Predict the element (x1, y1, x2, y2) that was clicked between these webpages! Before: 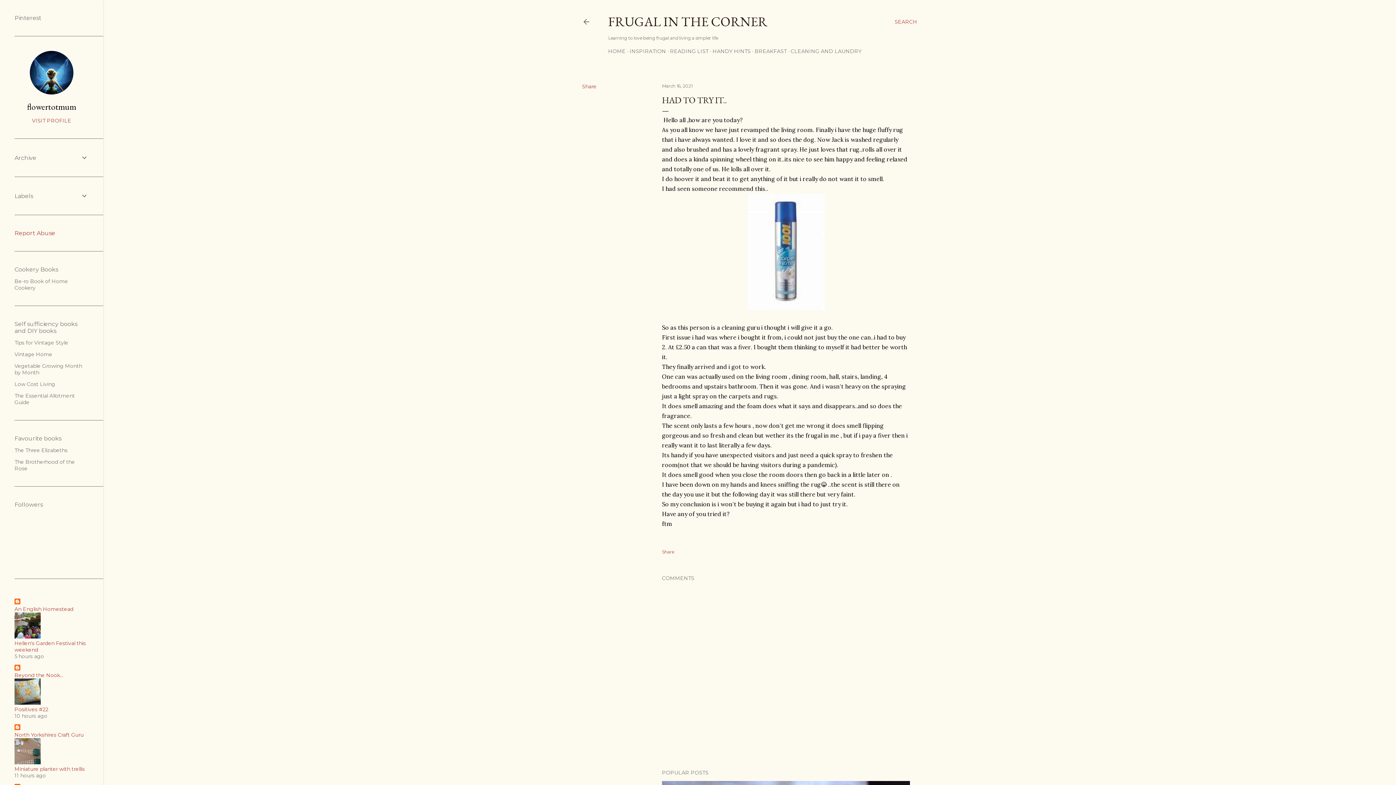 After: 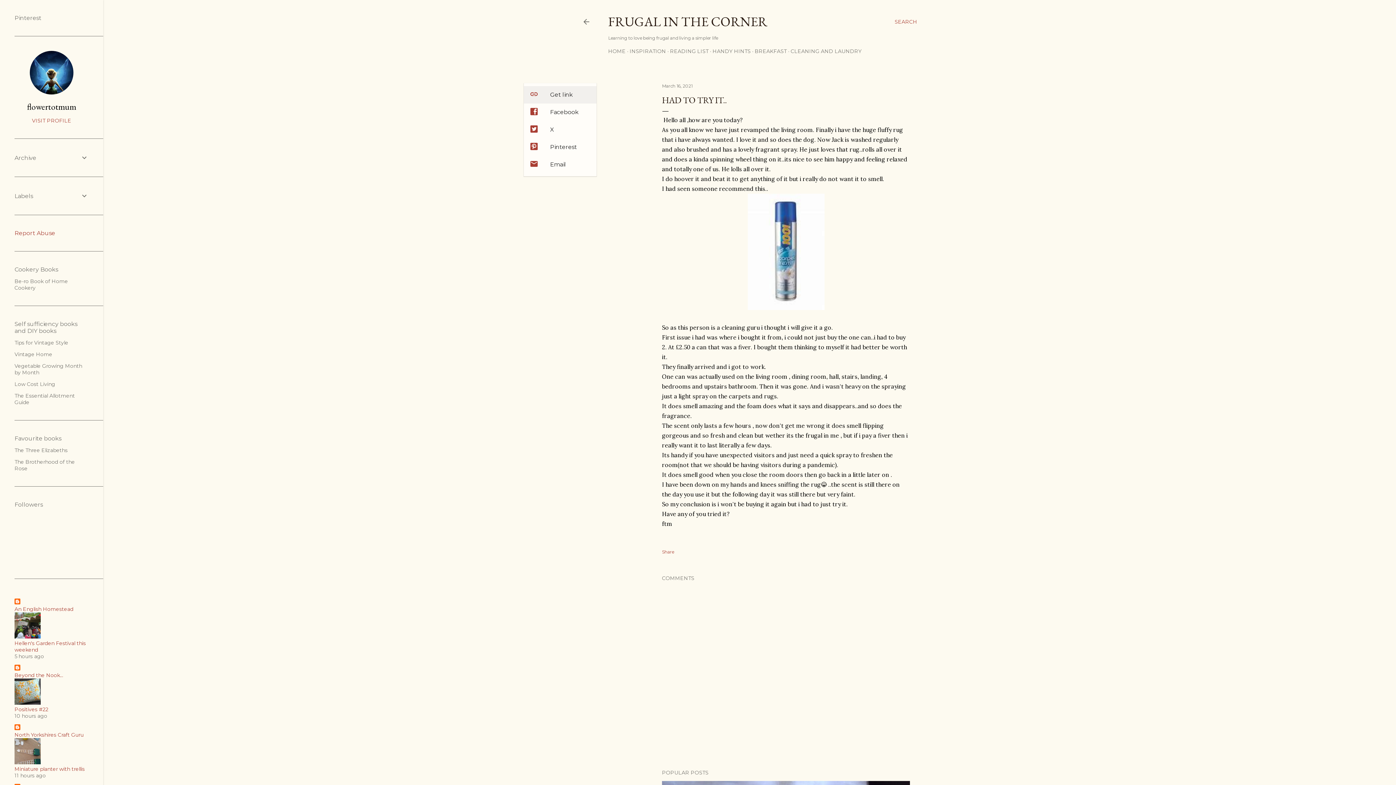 Action: label: Share bbox: (582, 83, 596, 89)